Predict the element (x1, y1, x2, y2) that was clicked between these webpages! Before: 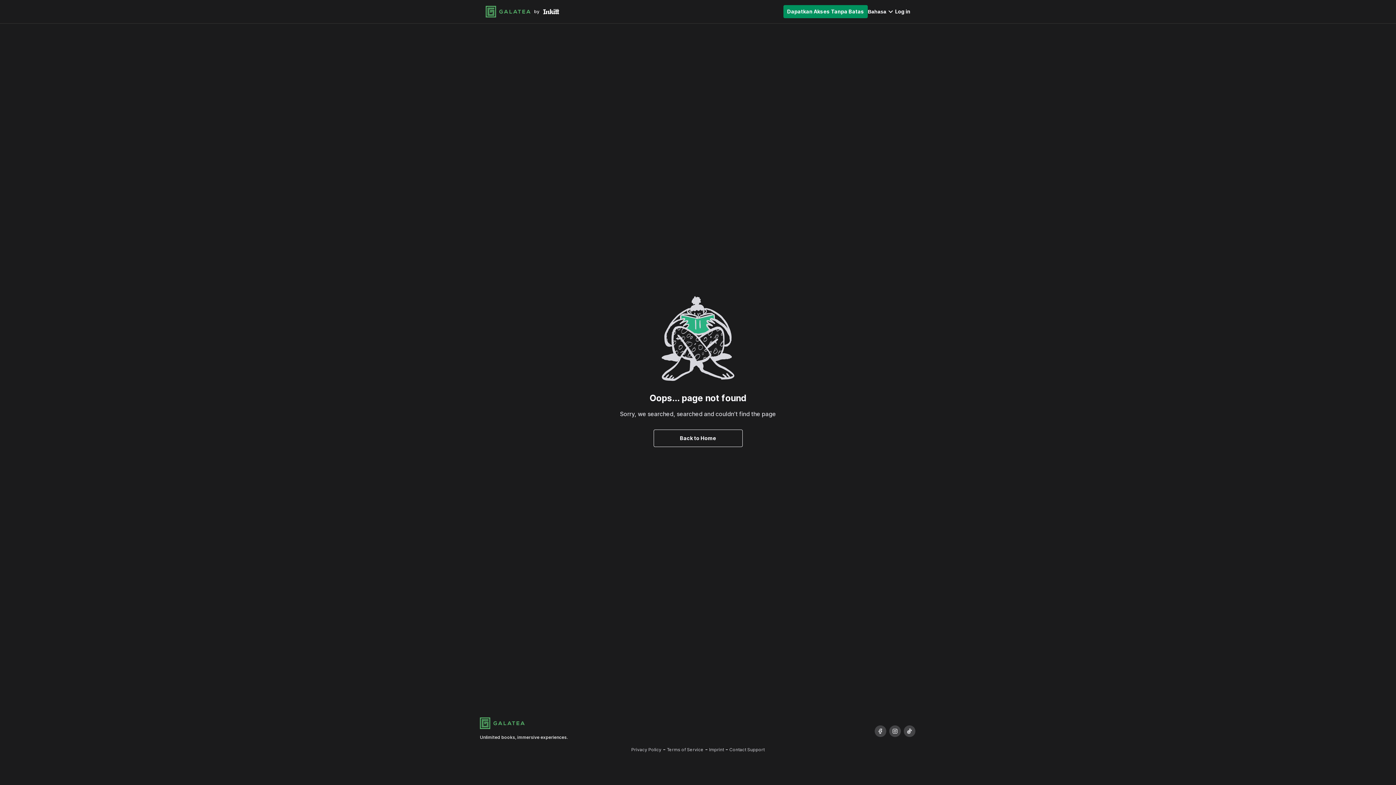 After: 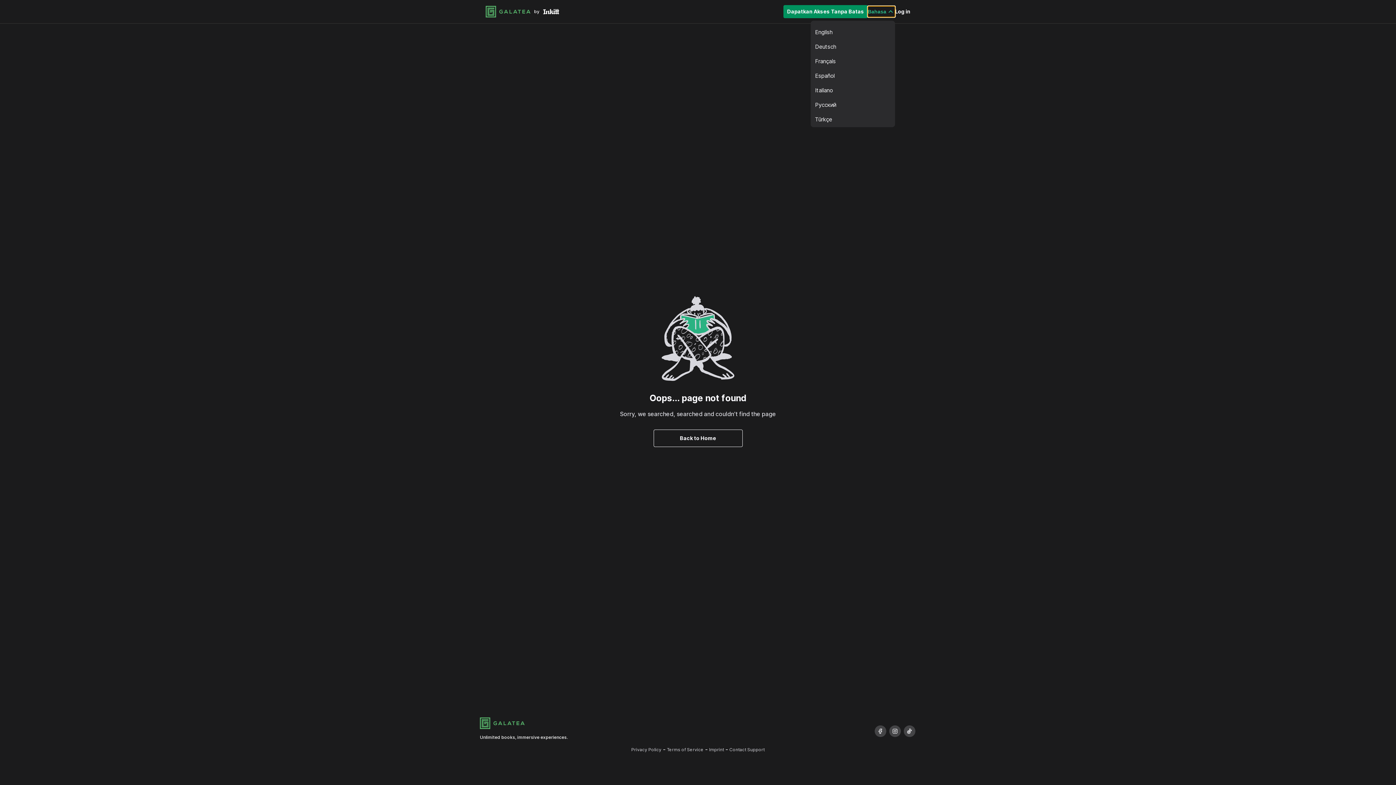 Action: label: Bahasa bbox: (868, 6, 895, 17)